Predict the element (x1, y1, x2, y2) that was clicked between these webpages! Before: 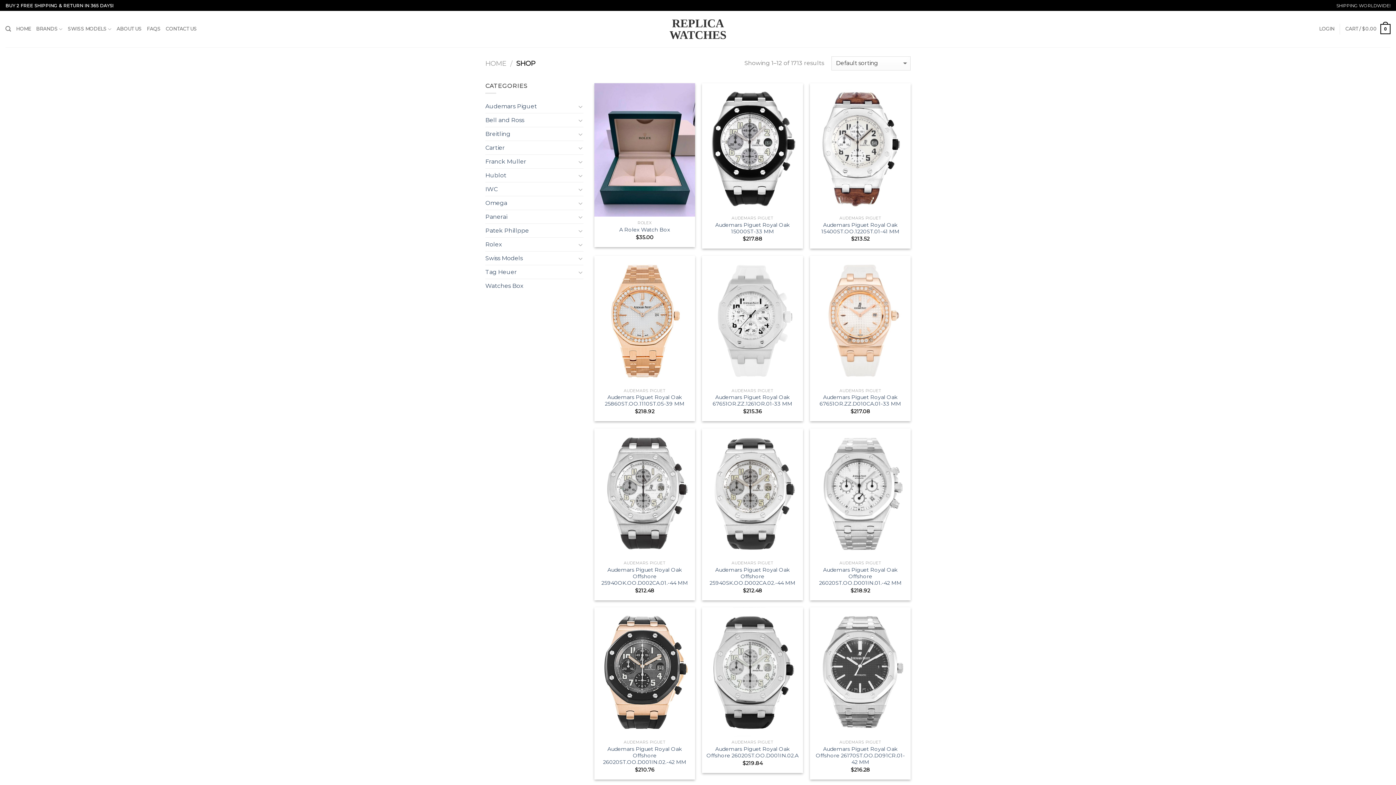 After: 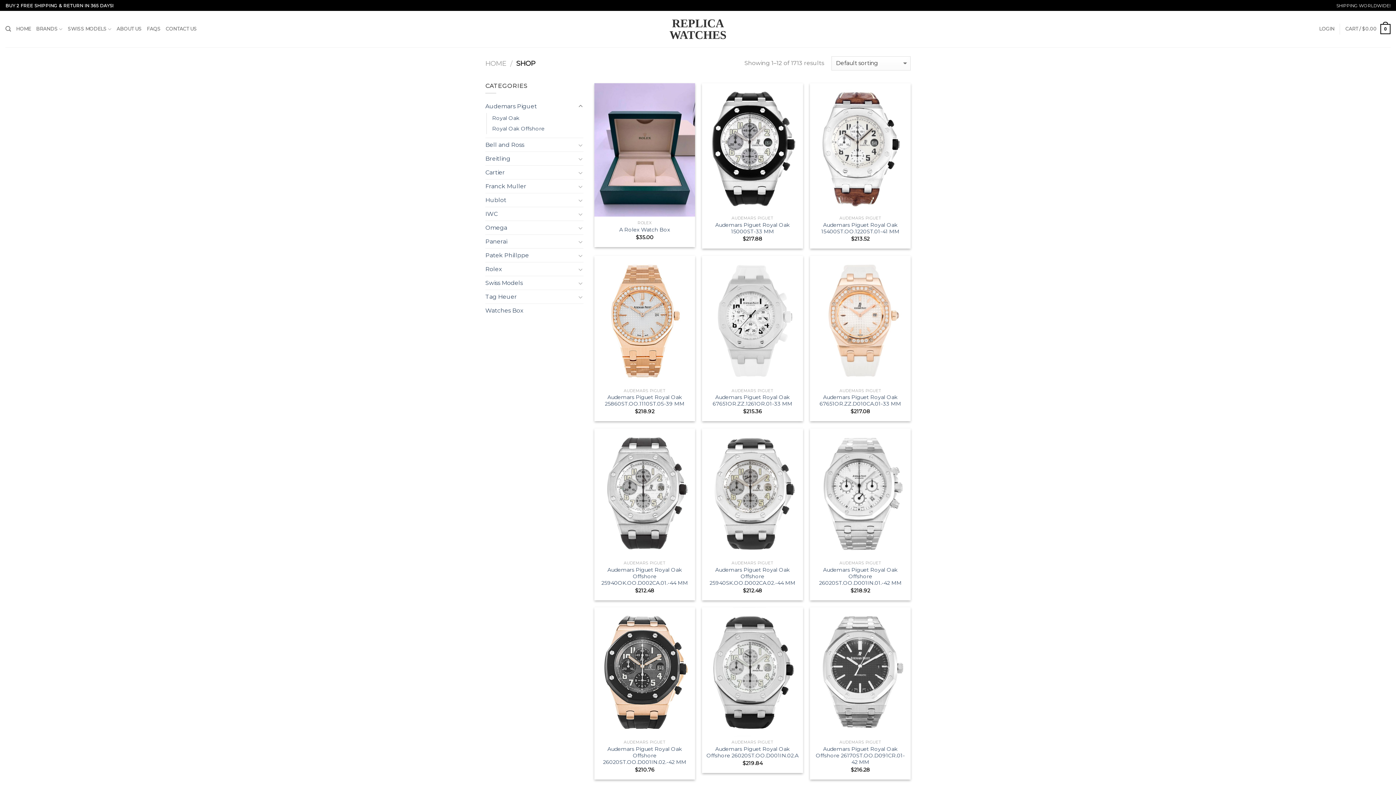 Action: bbox: (577, 102, 583, 110)